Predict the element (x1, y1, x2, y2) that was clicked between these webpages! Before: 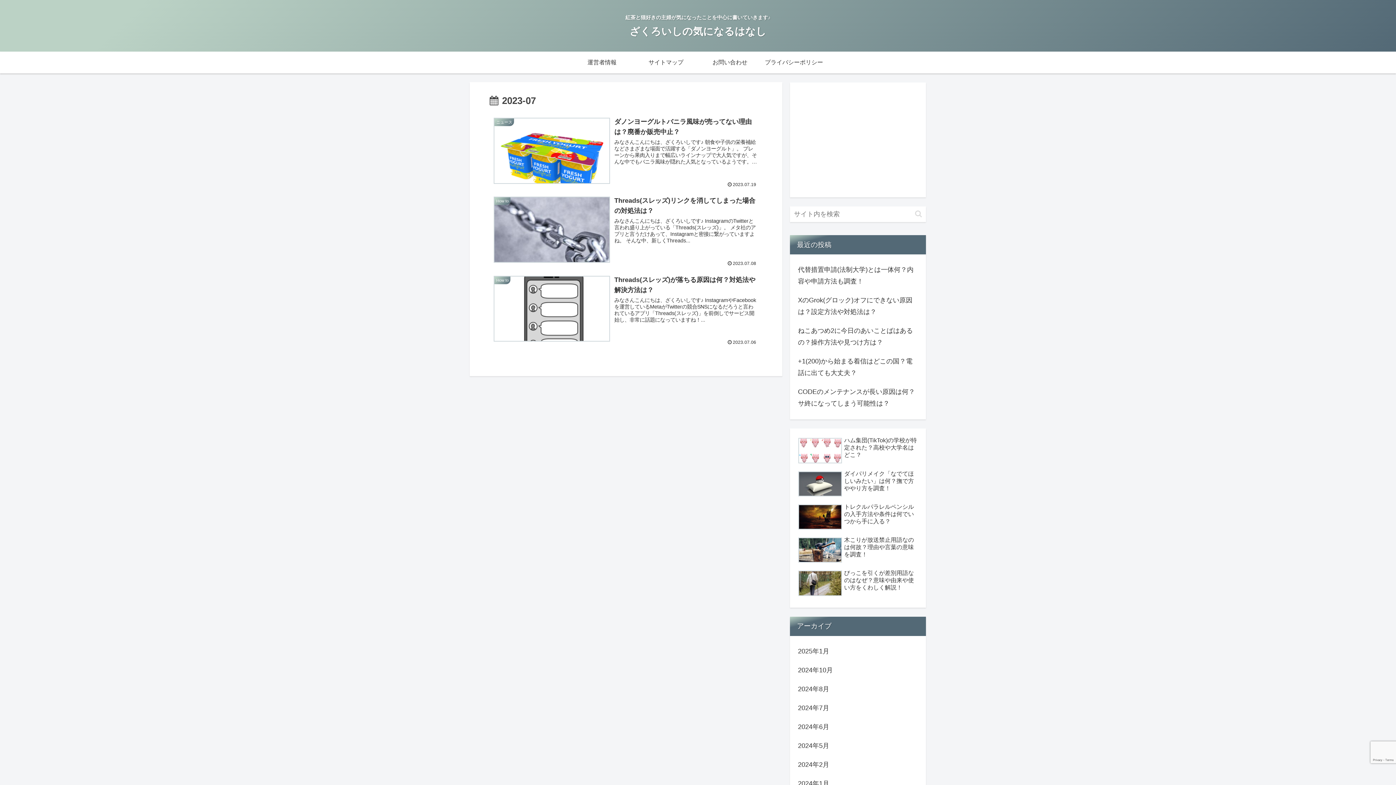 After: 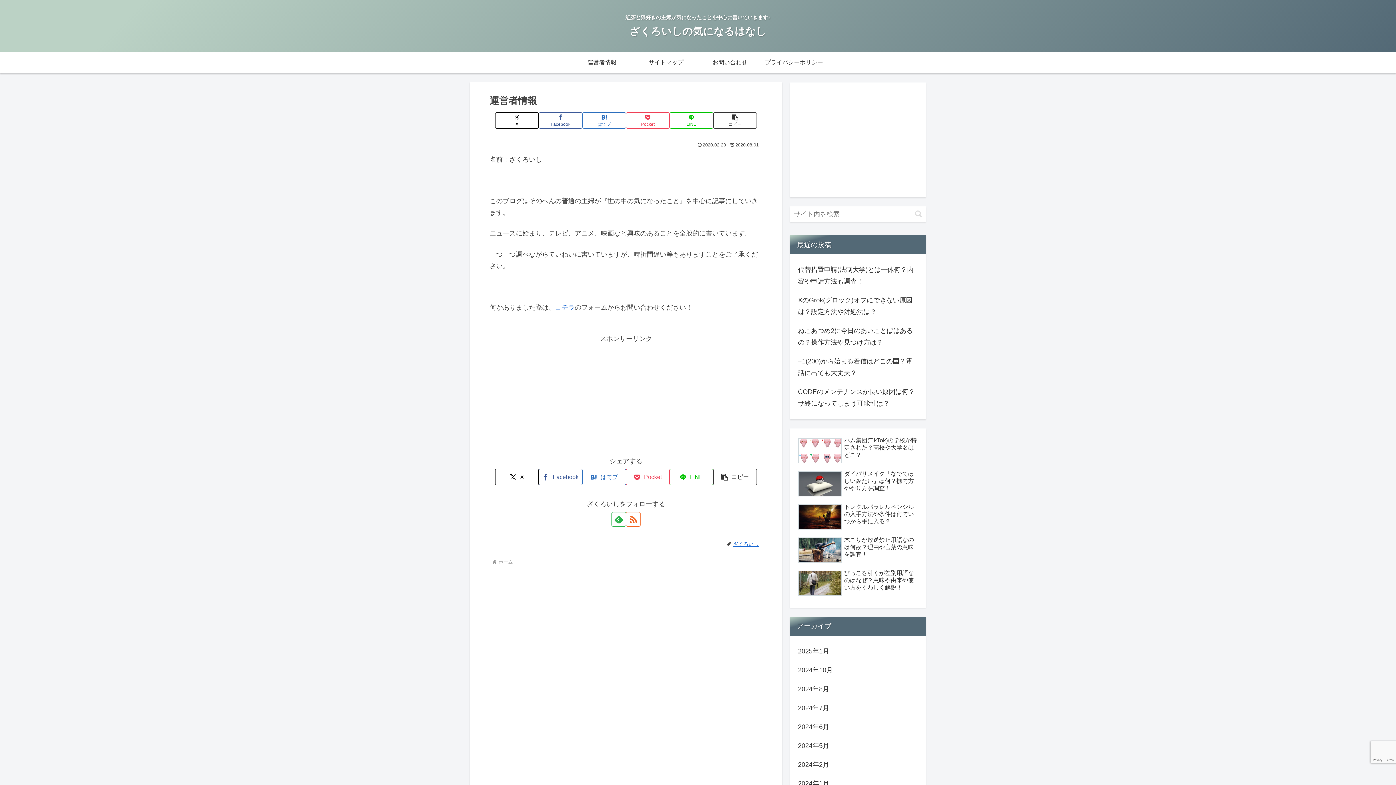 Action: label: 運営者情報 bbox: (570, 51, 634, 73)